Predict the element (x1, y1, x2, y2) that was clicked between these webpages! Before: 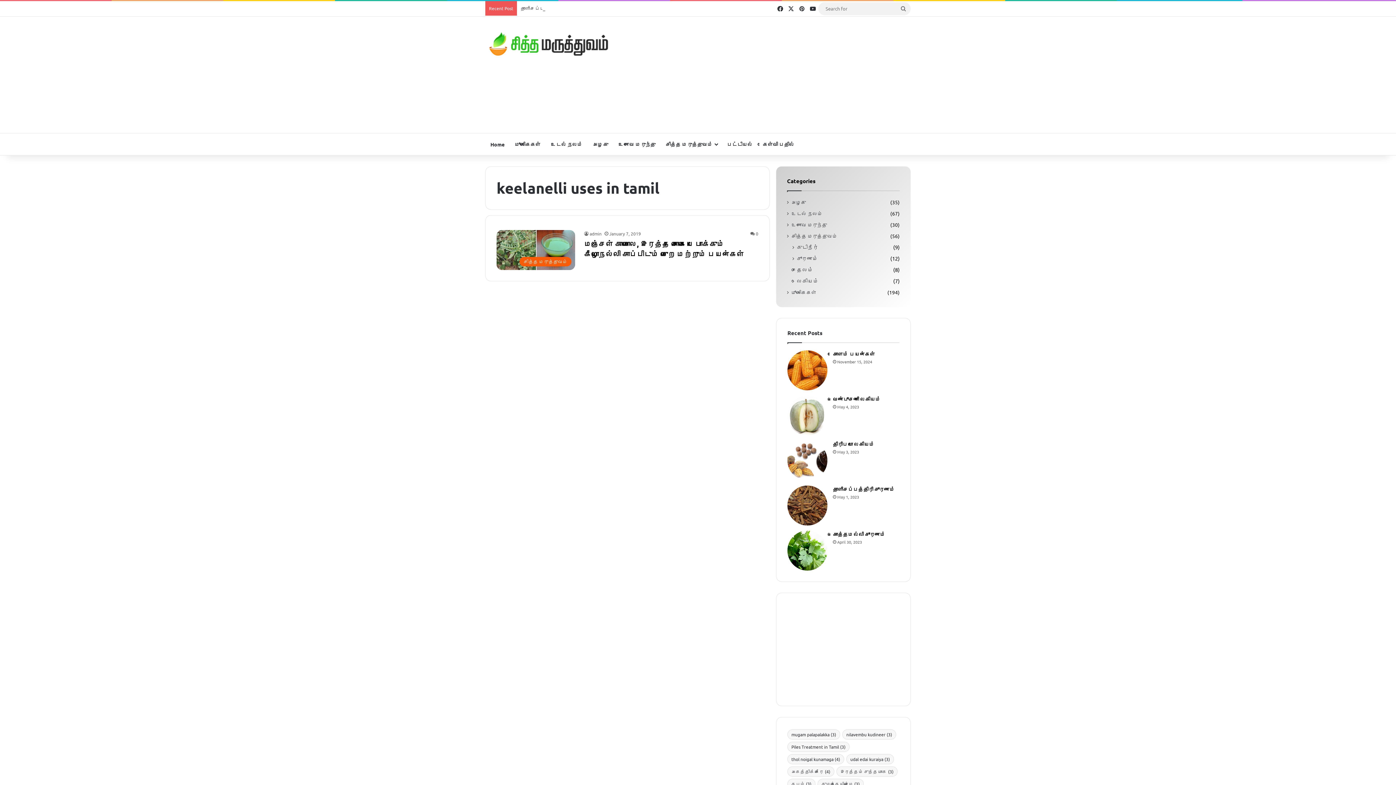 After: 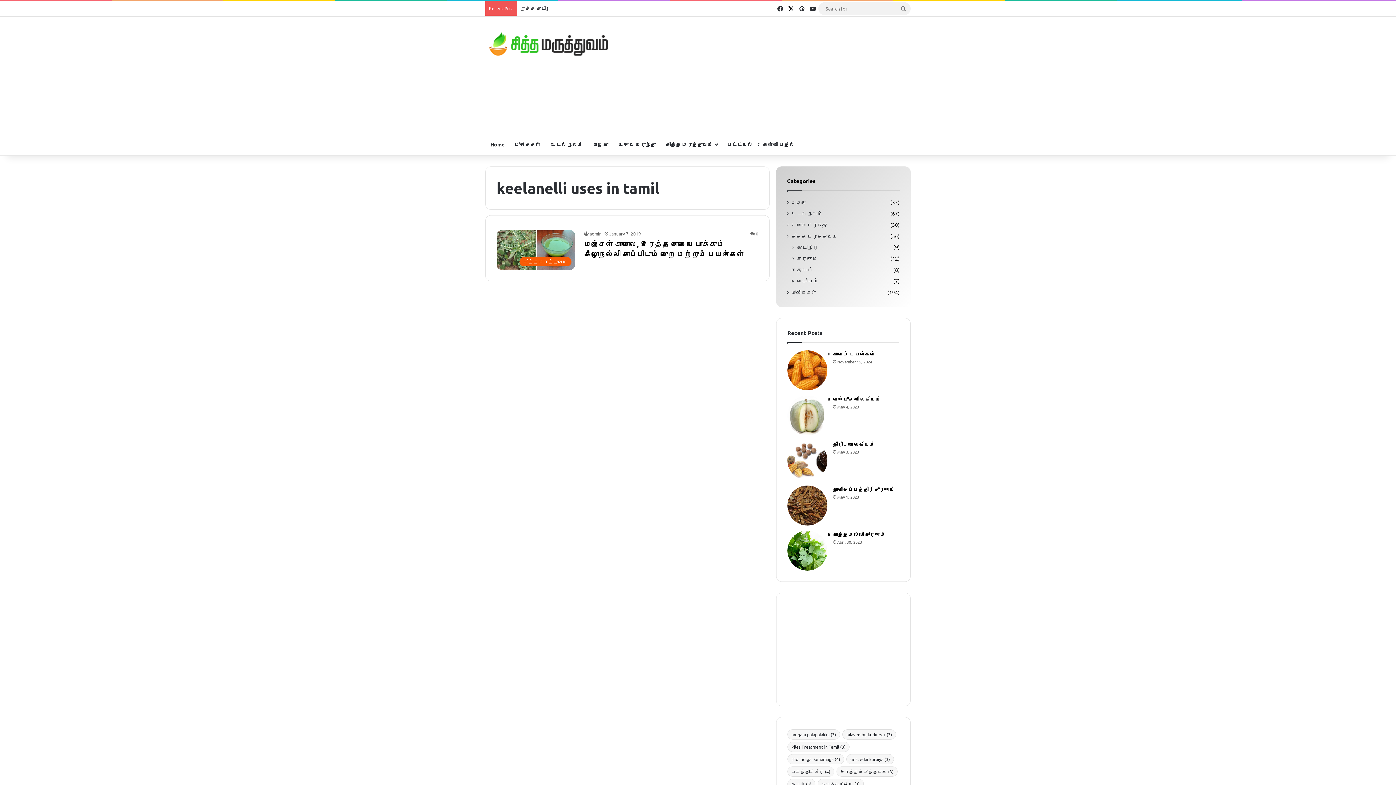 Action: label: X bbox: (785, 1, 796, 16)